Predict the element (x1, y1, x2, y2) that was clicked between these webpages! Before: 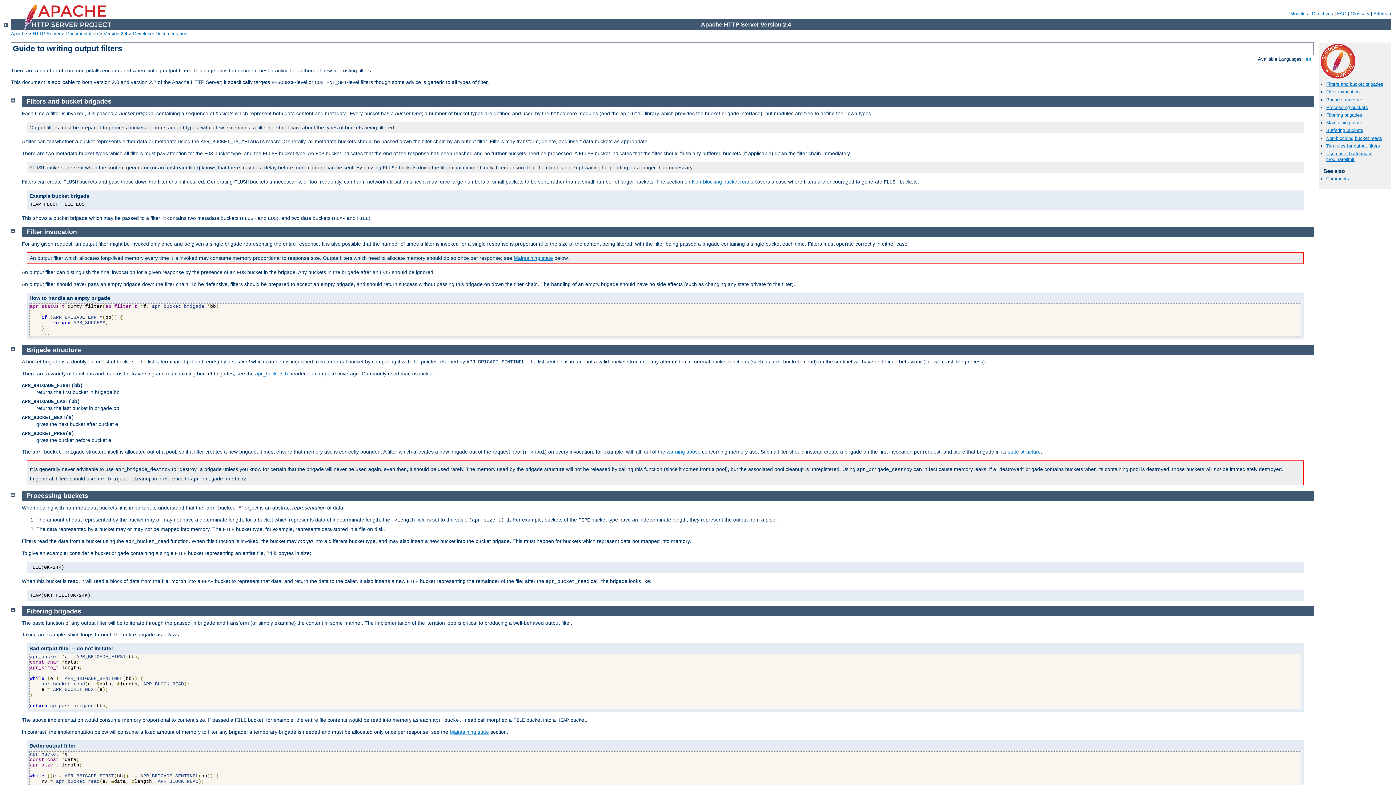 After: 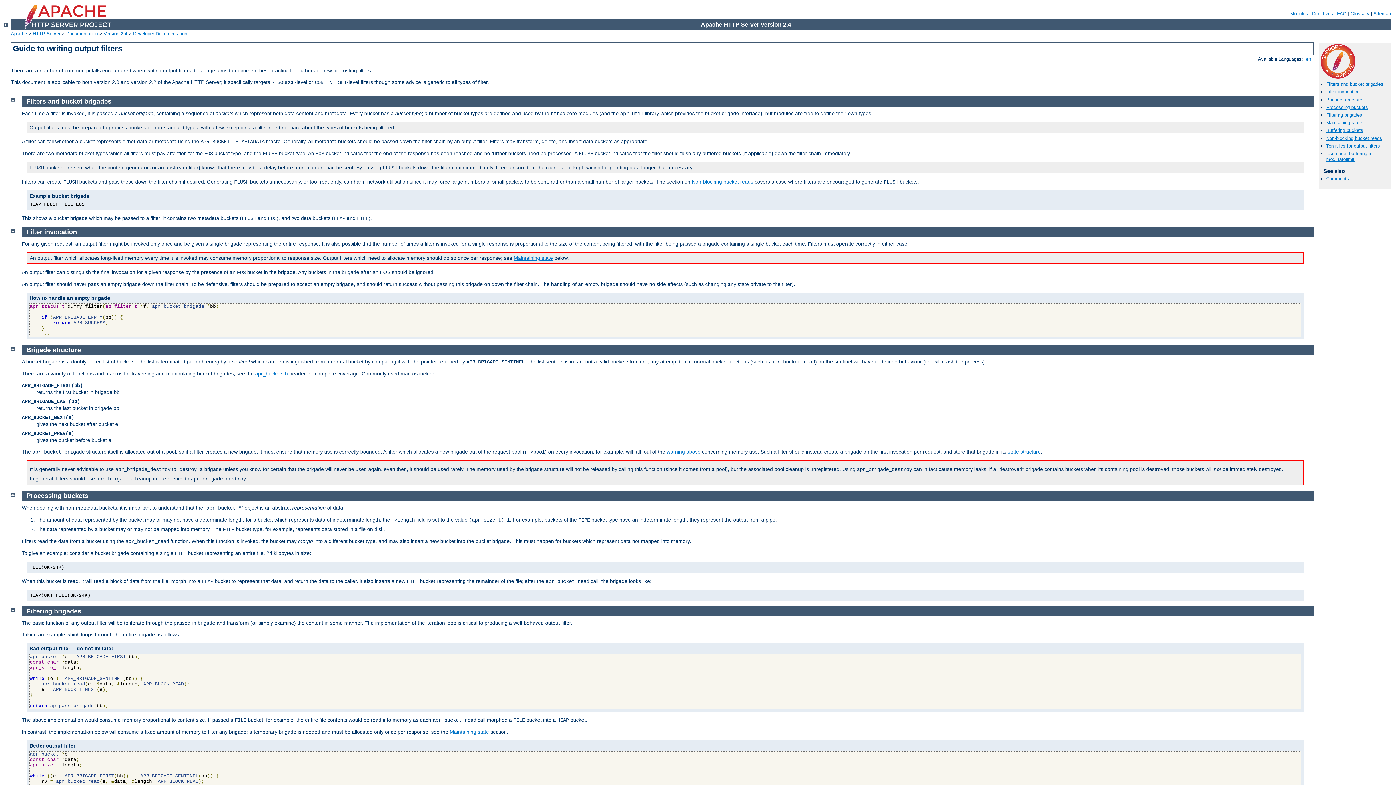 Action: label: Filters and bucket brigades bbox: (26, 97, 111, 105)